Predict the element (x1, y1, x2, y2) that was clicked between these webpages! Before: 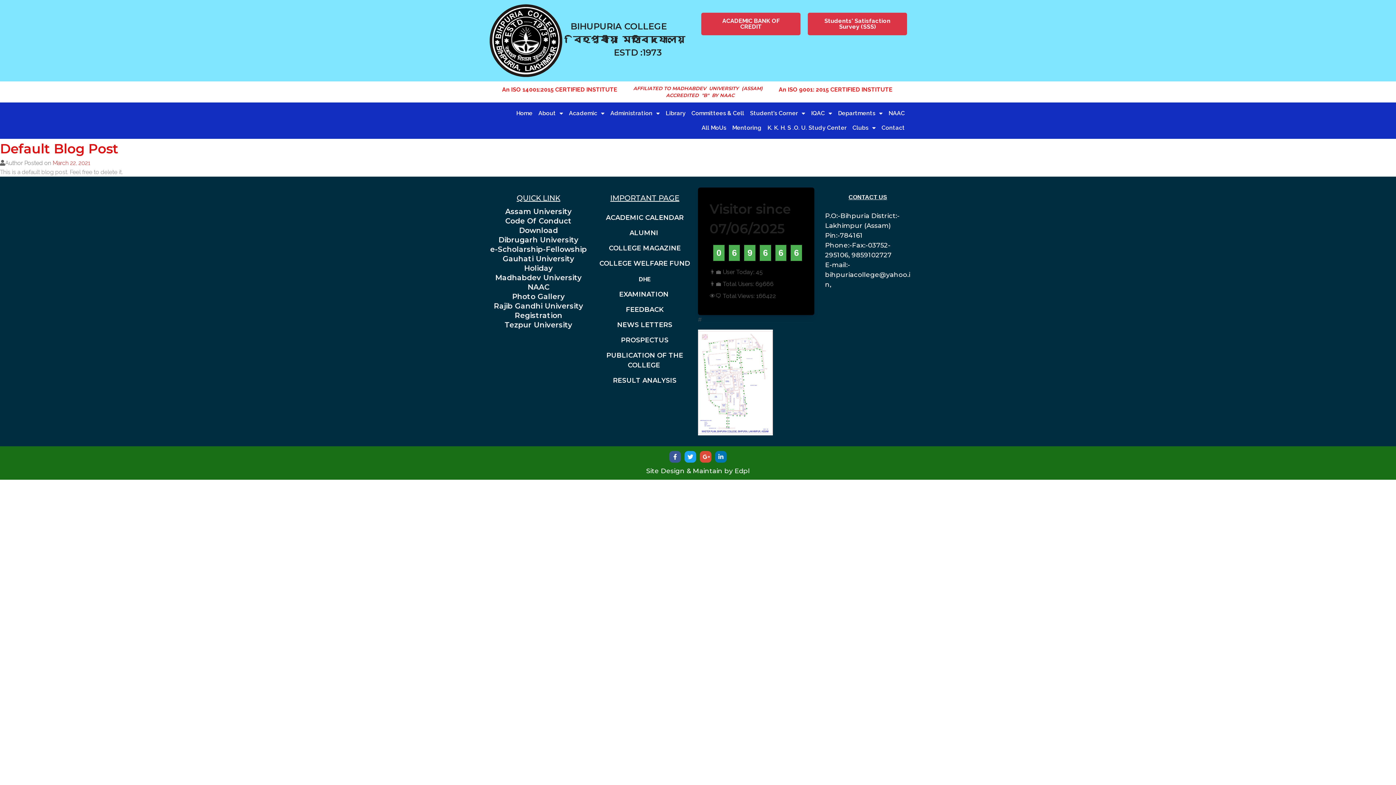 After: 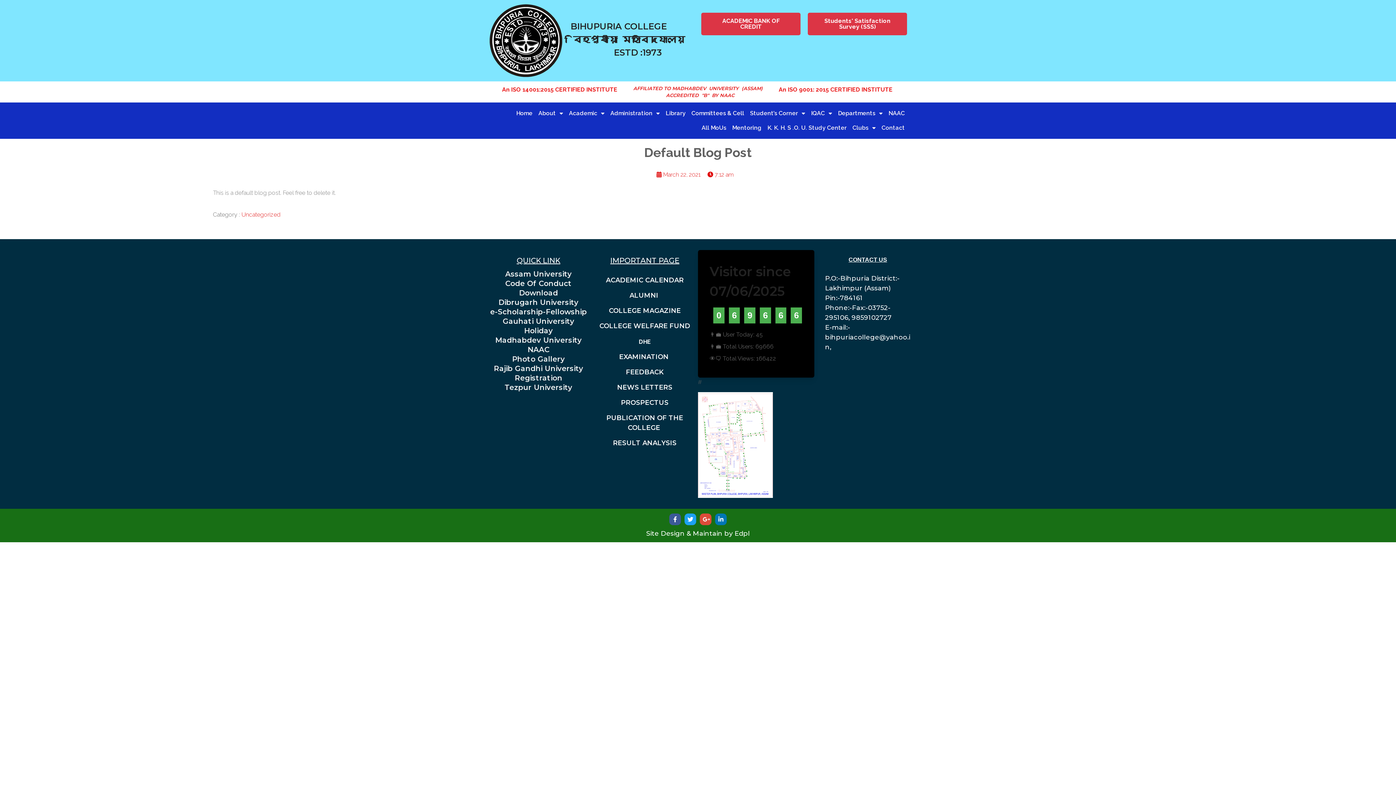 Action: bbox: (0, 140, 118, 156) label: Default Blog Post